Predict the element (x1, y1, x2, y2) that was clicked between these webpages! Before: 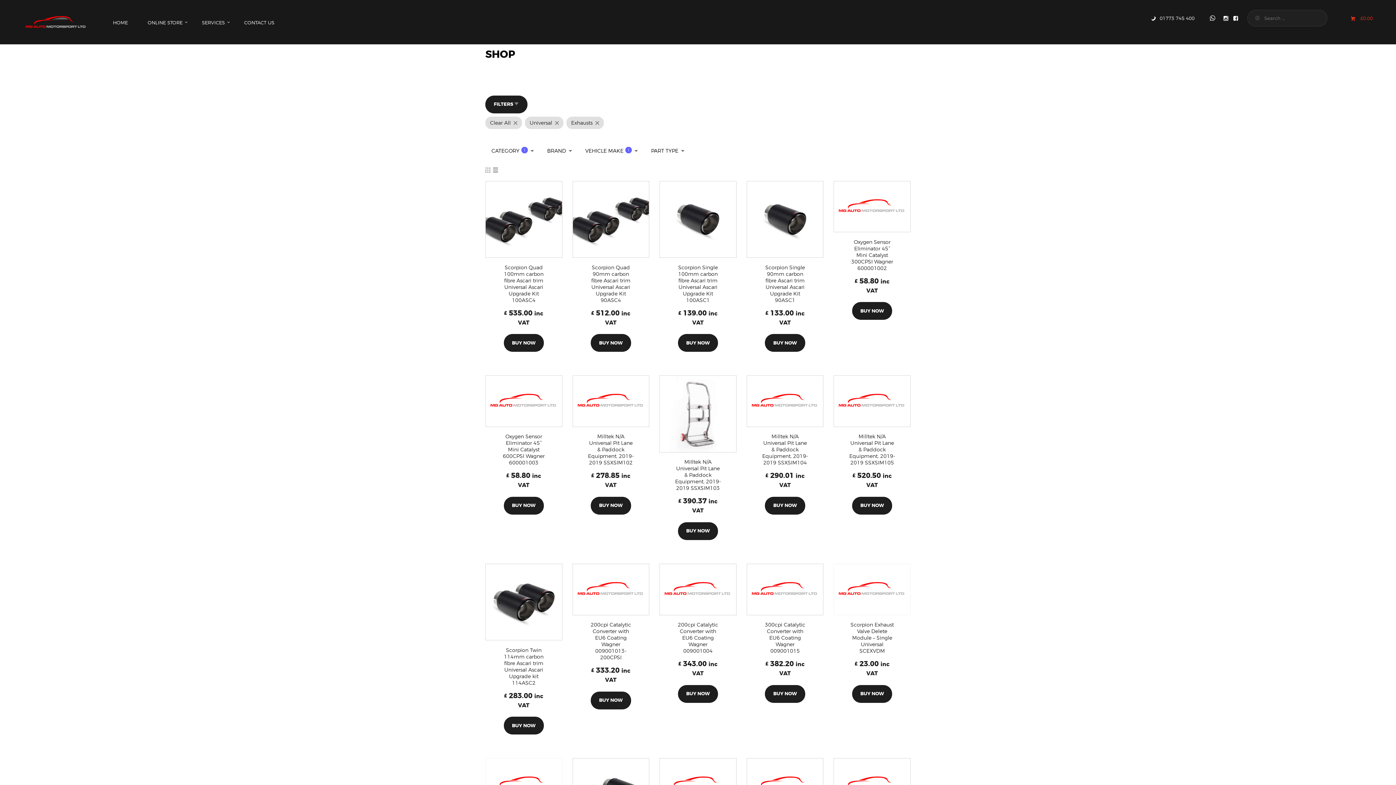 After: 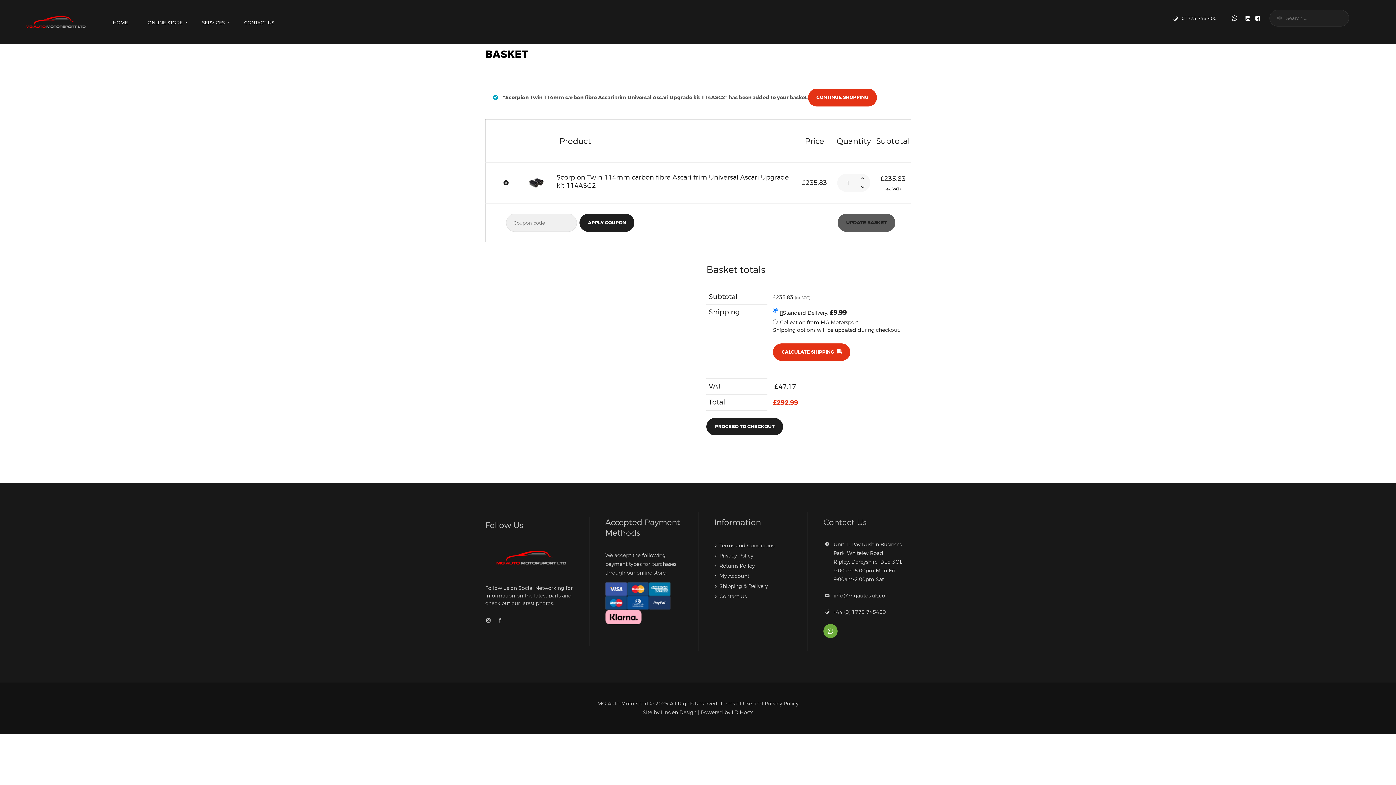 Action: bbox: (503, 717, 544, 735) label: Add to basket: “Scorpion Twin 114mm carbon fibre Ascari trim Universal Ascari Upgrade kit 114ASC2”